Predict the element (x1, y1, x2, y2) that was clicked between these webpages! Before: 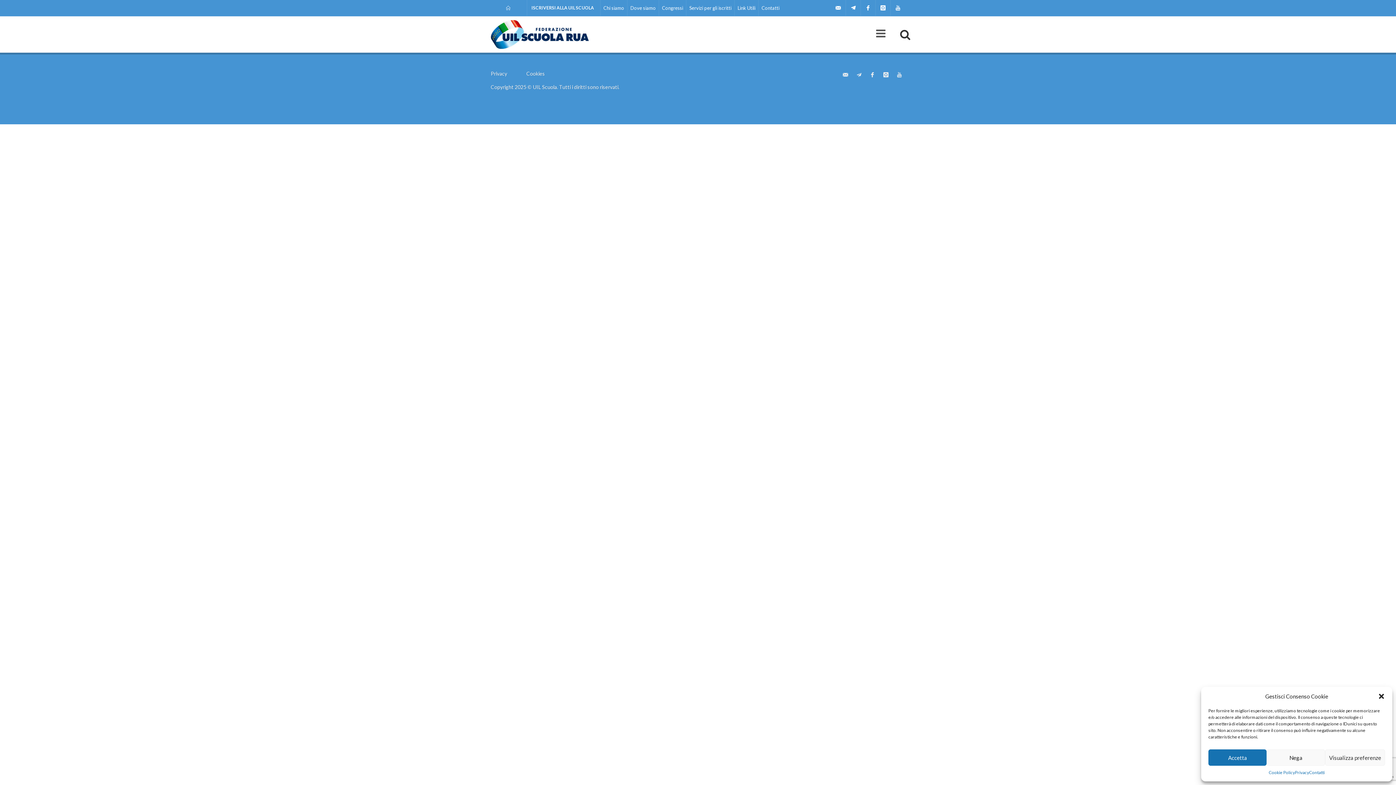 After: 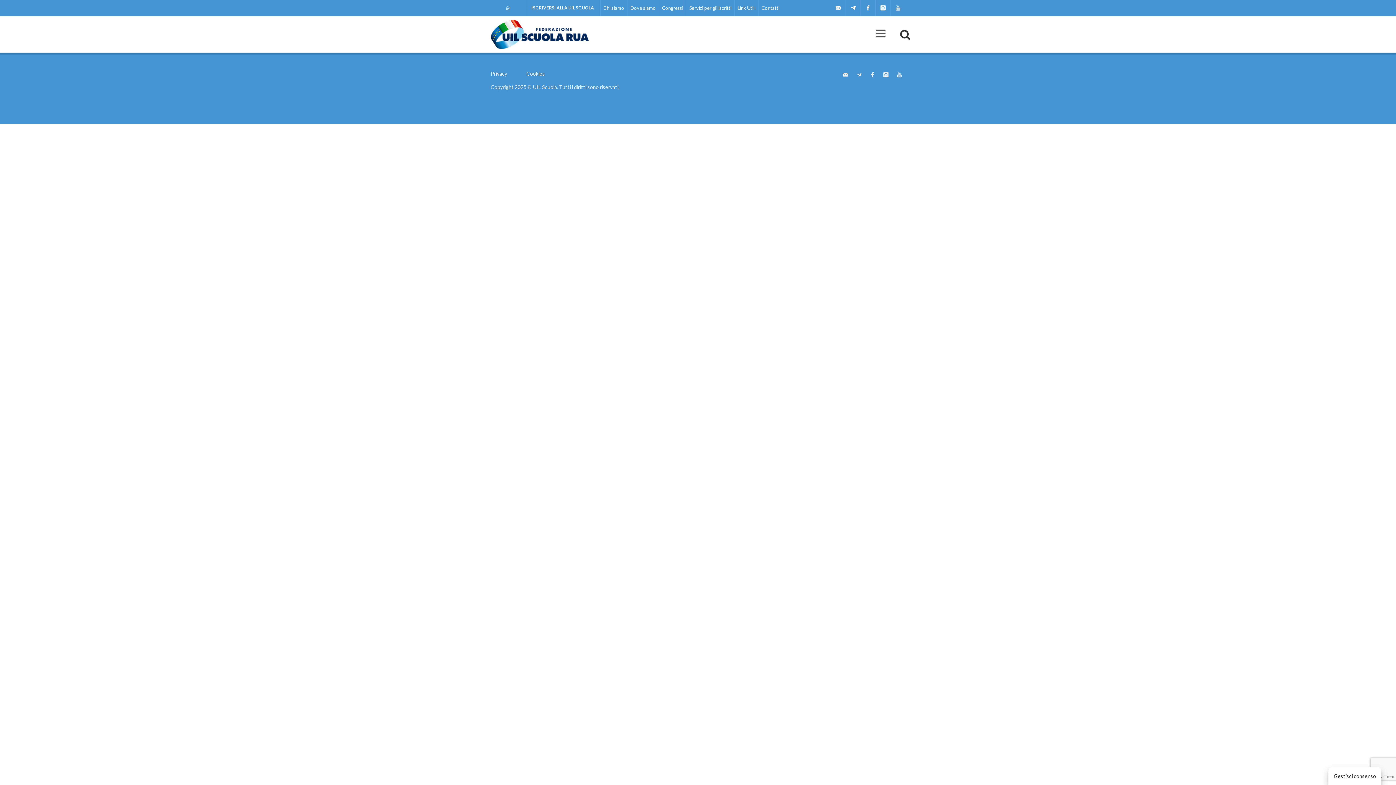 Action: bbox: (1267, 749, 1325, 766) label: Nega